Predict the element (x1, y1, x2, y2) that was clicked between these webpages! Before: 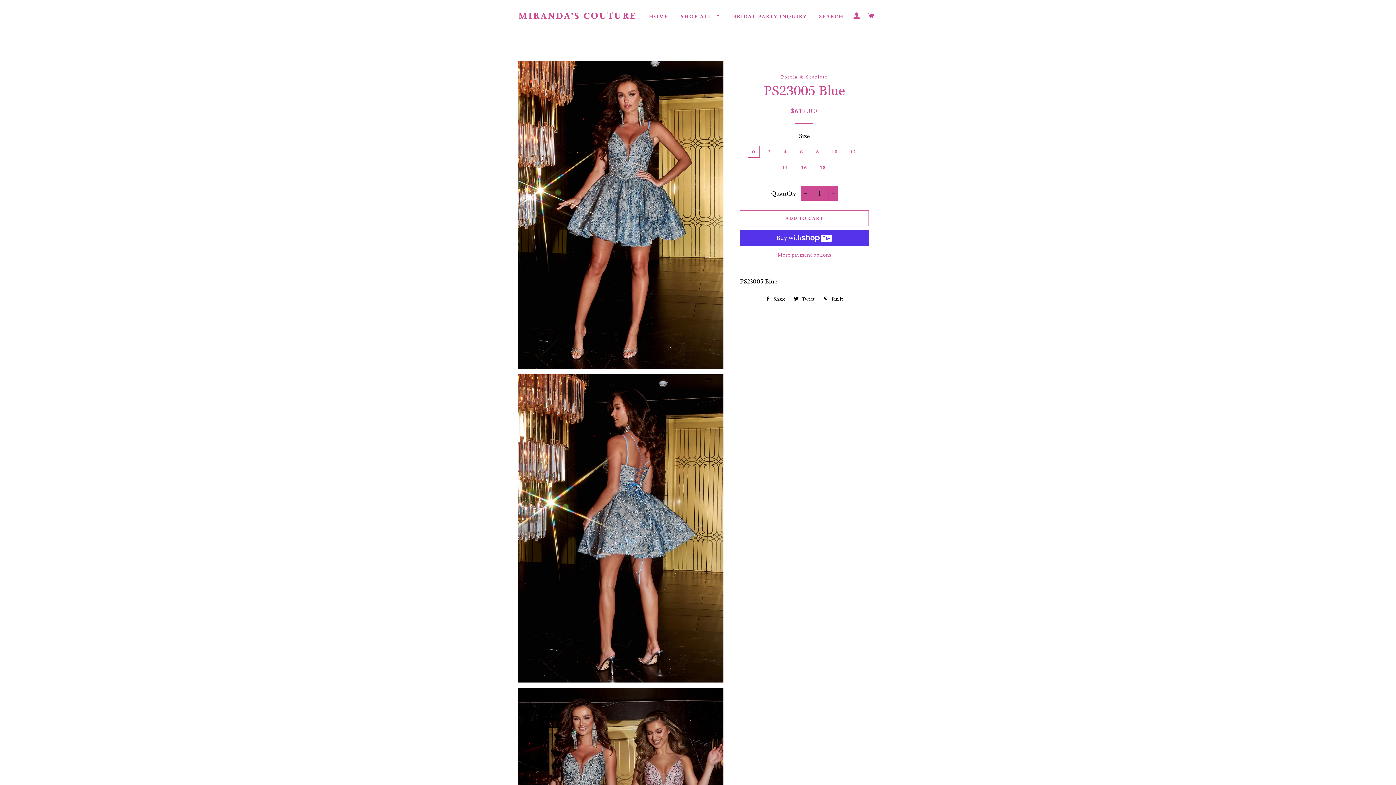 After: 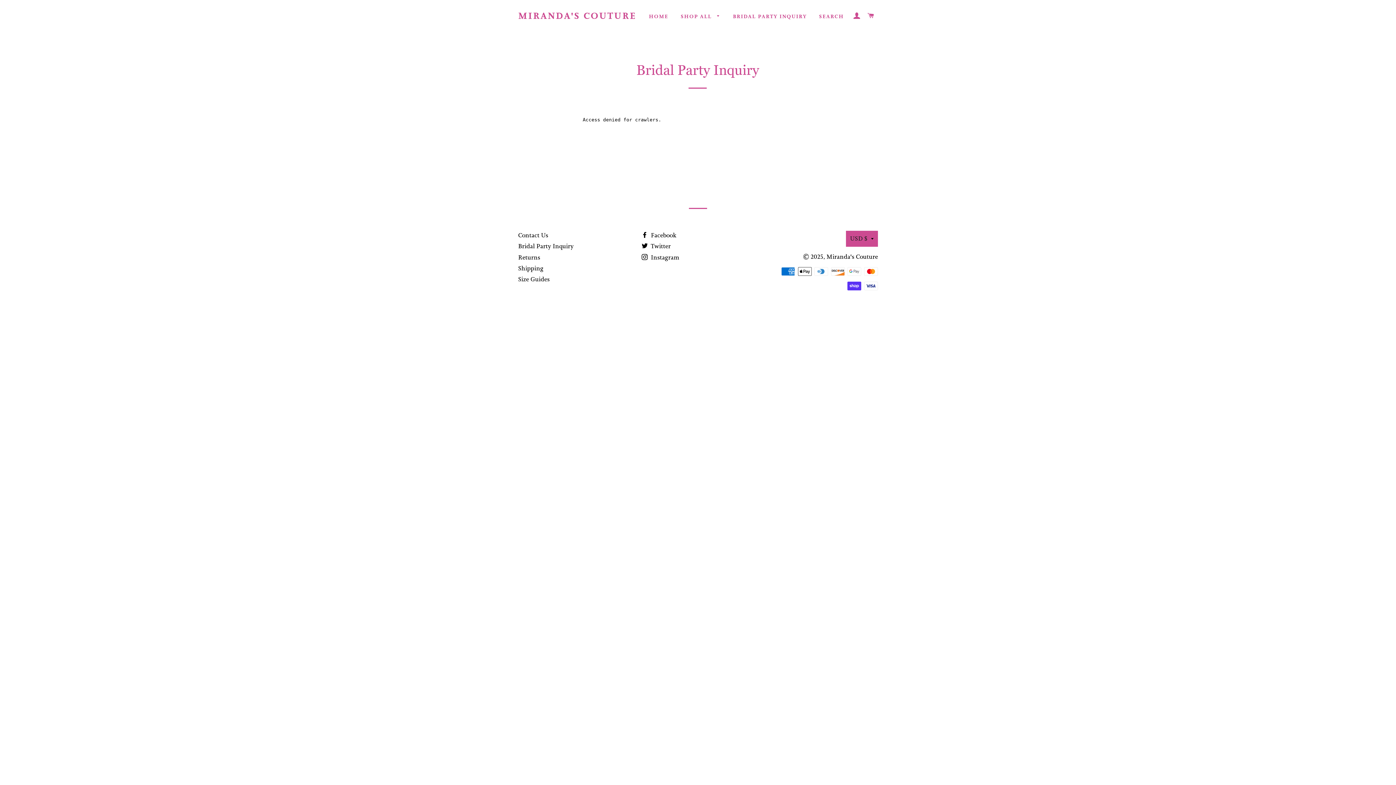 Action: label: BRIDAL PARTY INQUIRY bbox: (727, 7, 812, 25)